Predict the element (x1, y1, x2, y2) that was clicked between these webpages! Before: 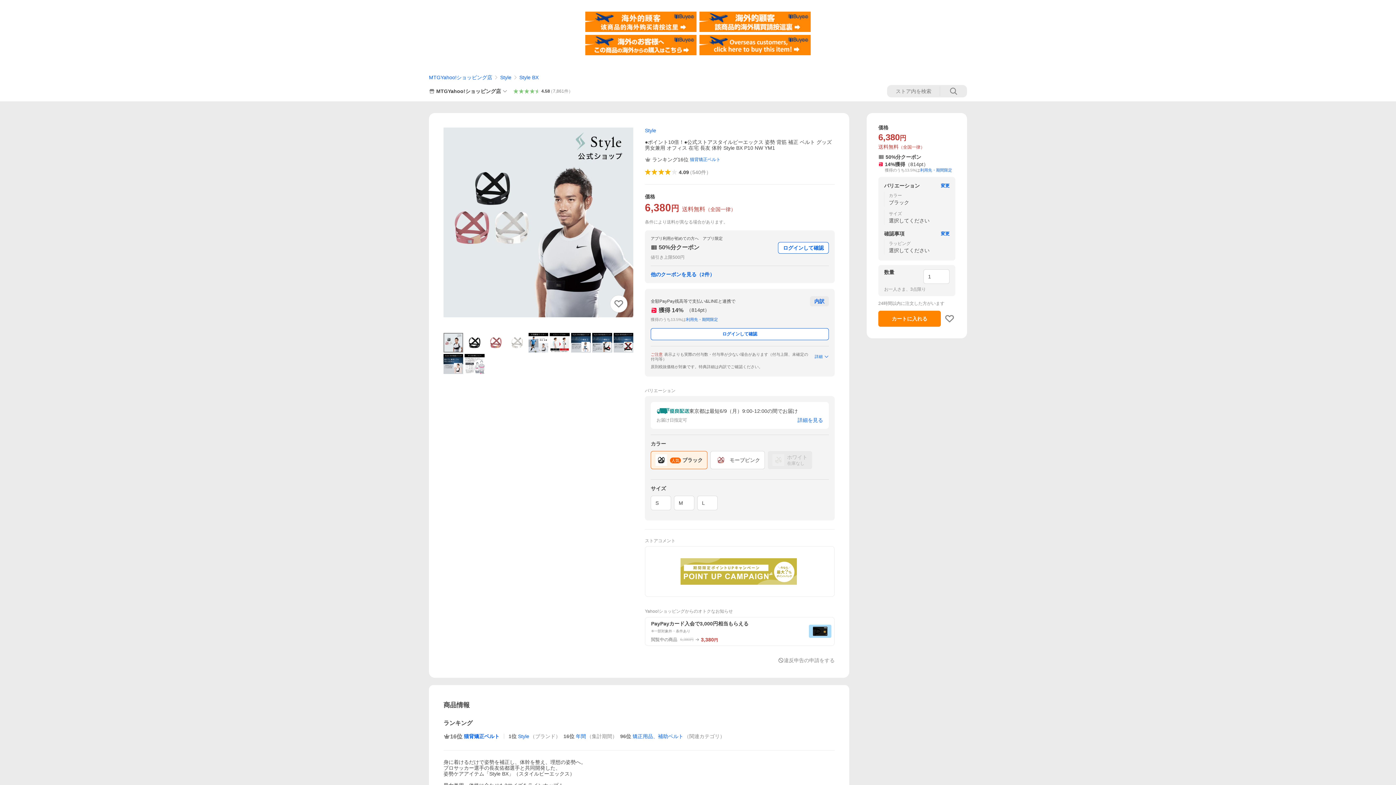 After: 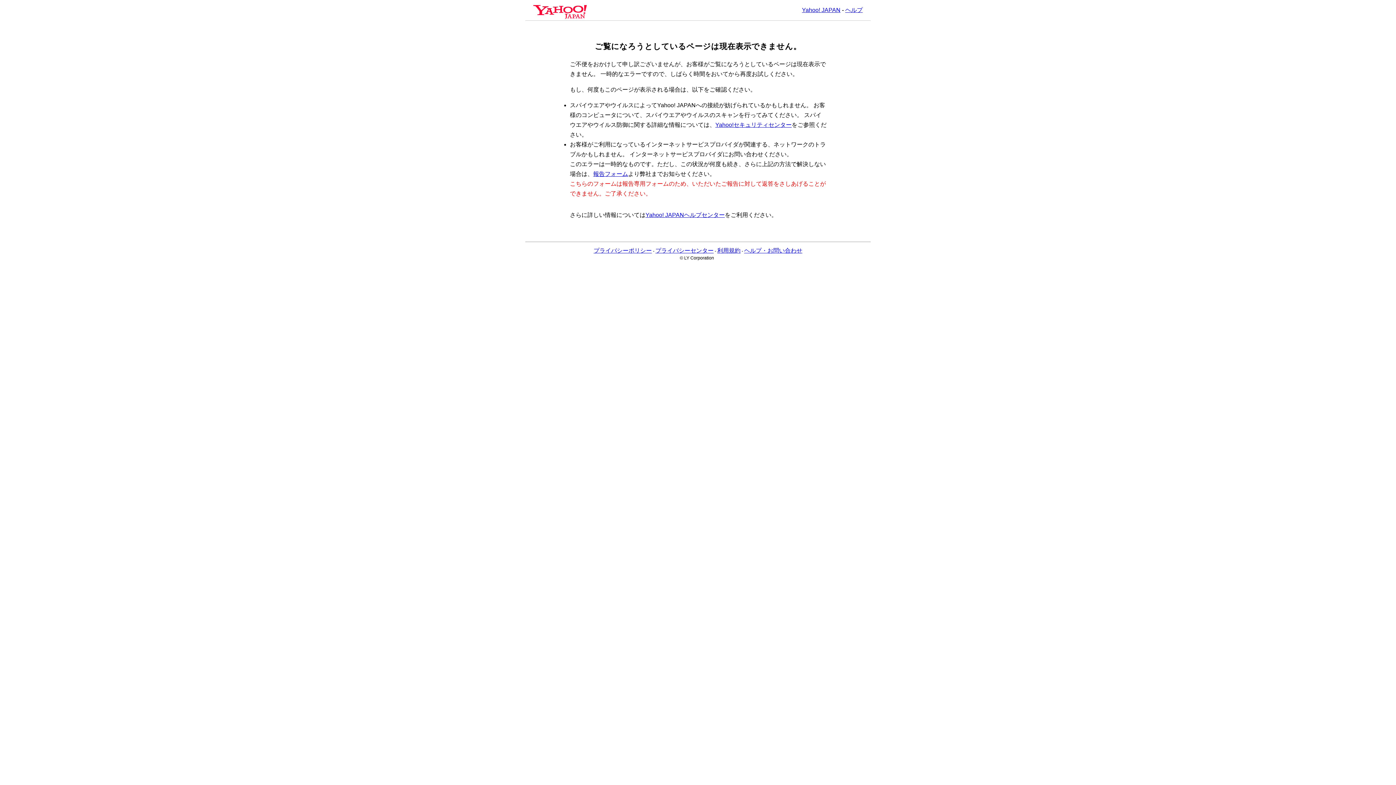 Action: label: 50%分クーポン bbox: (650, 244, 699, 250)